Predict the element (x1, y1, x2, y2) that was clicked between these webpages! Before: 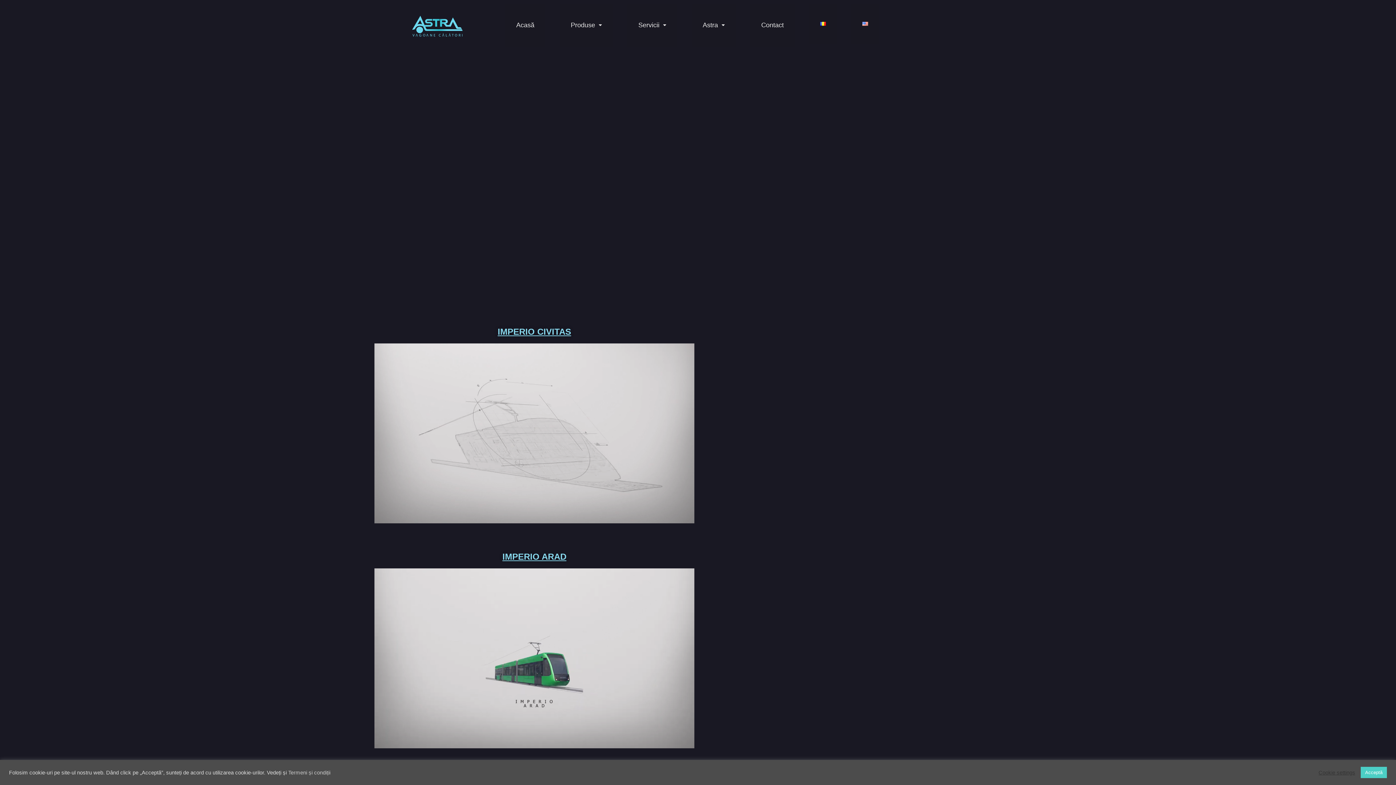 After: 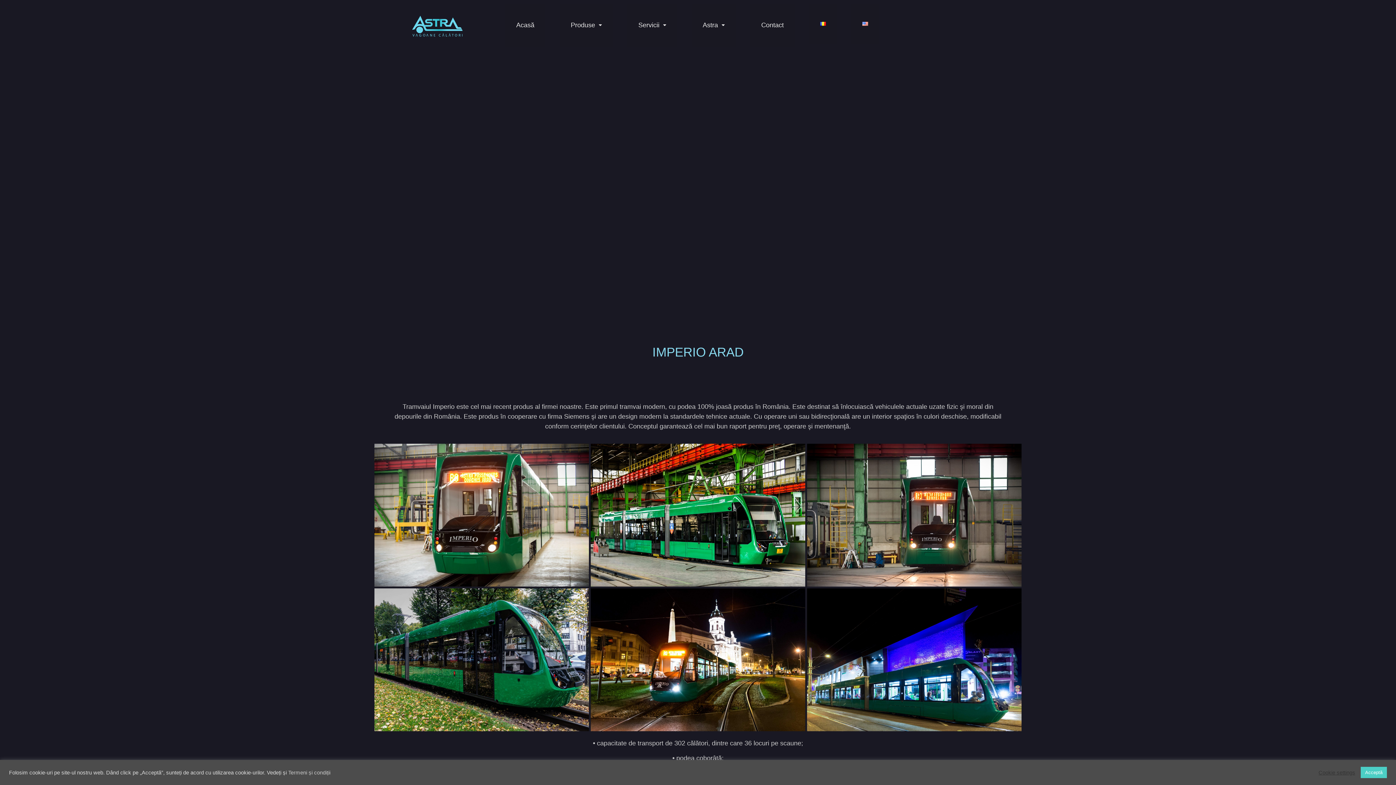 Action: bbox: (502, 551, 566, 561) label: IMPERIO ARAD